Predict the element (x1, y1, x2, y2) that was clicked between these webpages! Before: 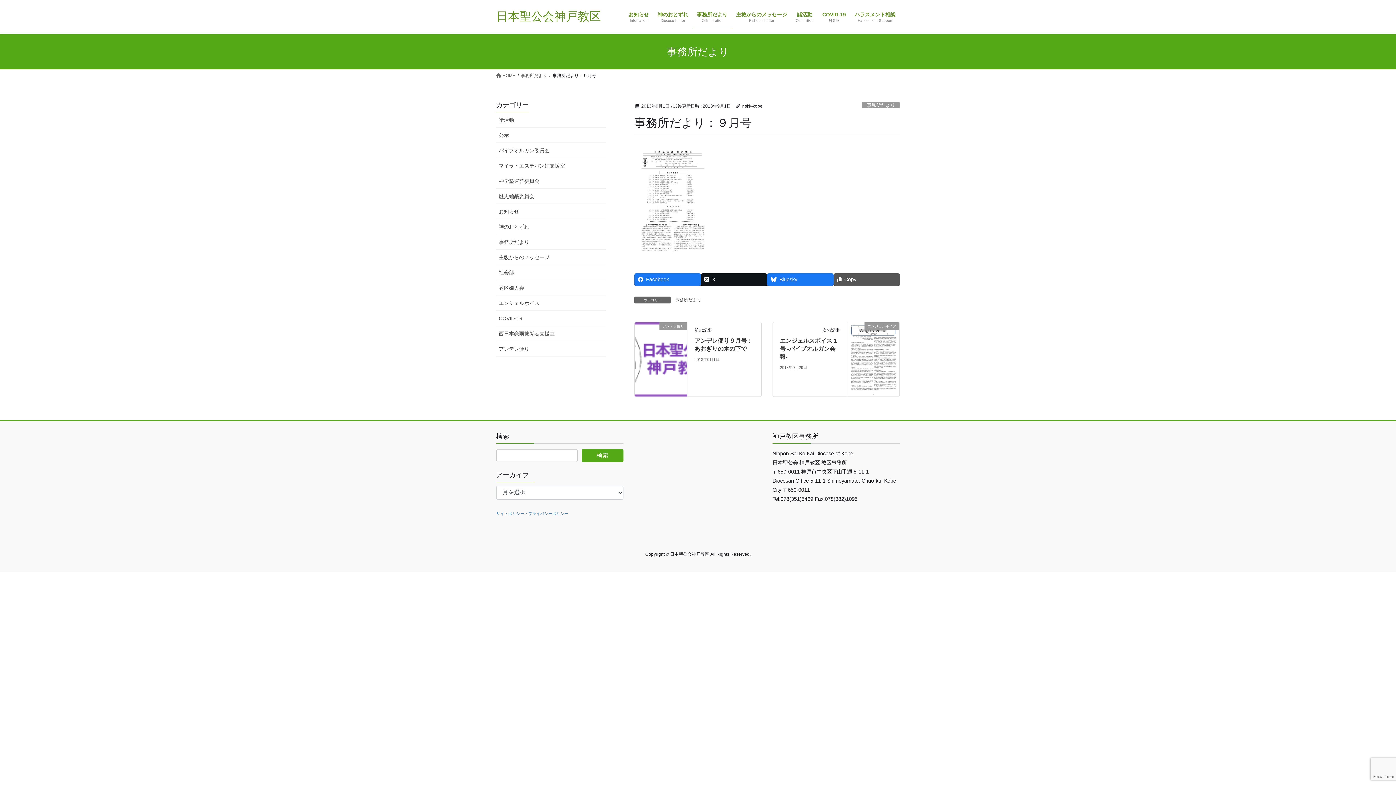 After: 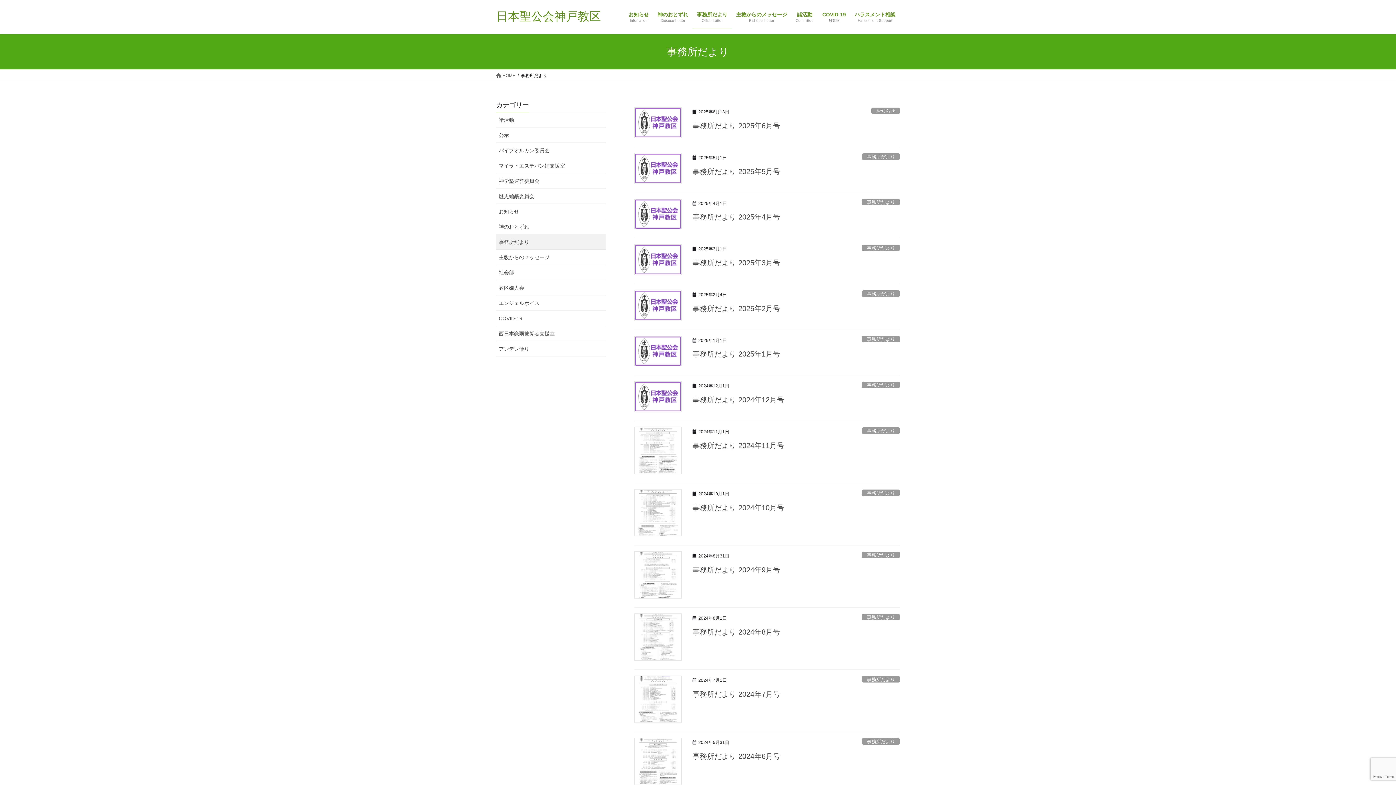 Action: bbox: (496, 234, 606, 249) label: 事務所だより